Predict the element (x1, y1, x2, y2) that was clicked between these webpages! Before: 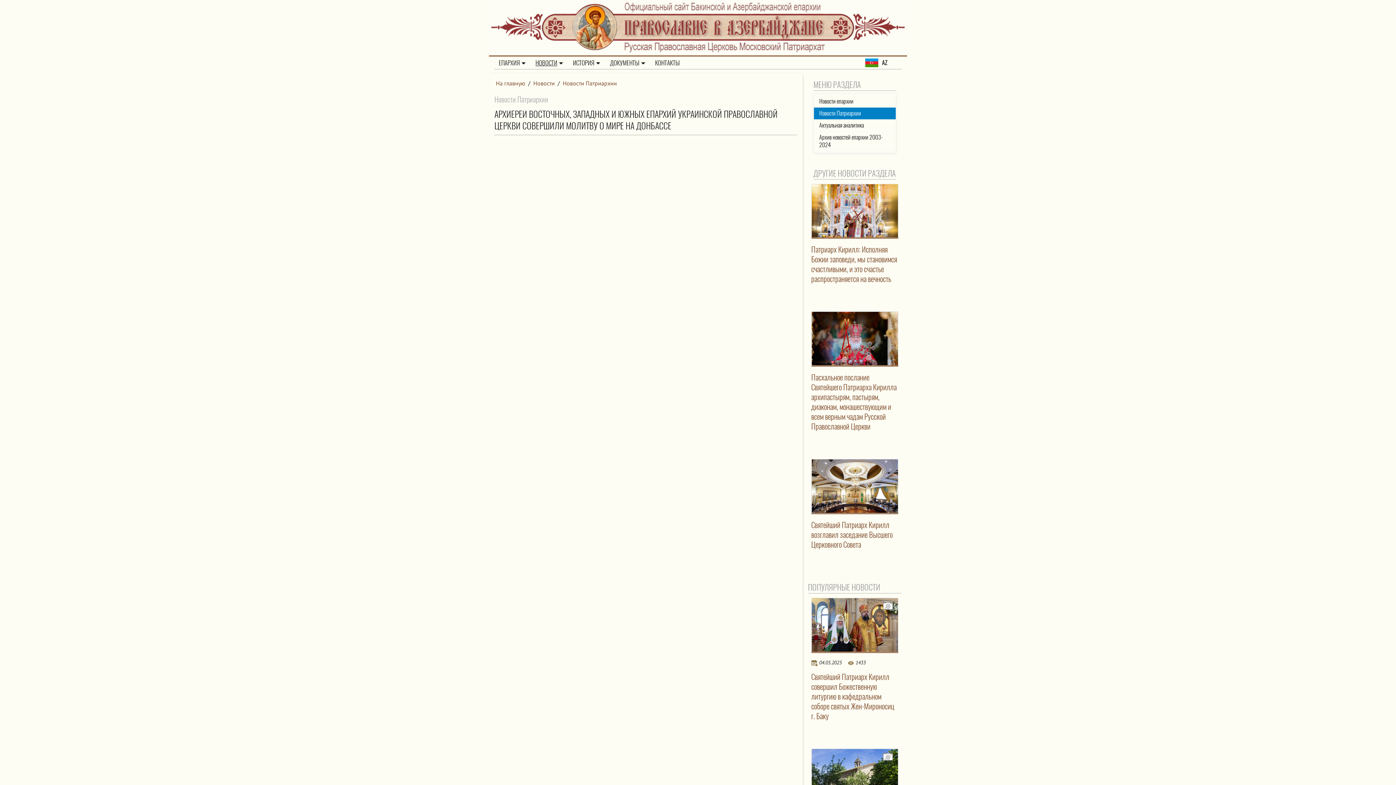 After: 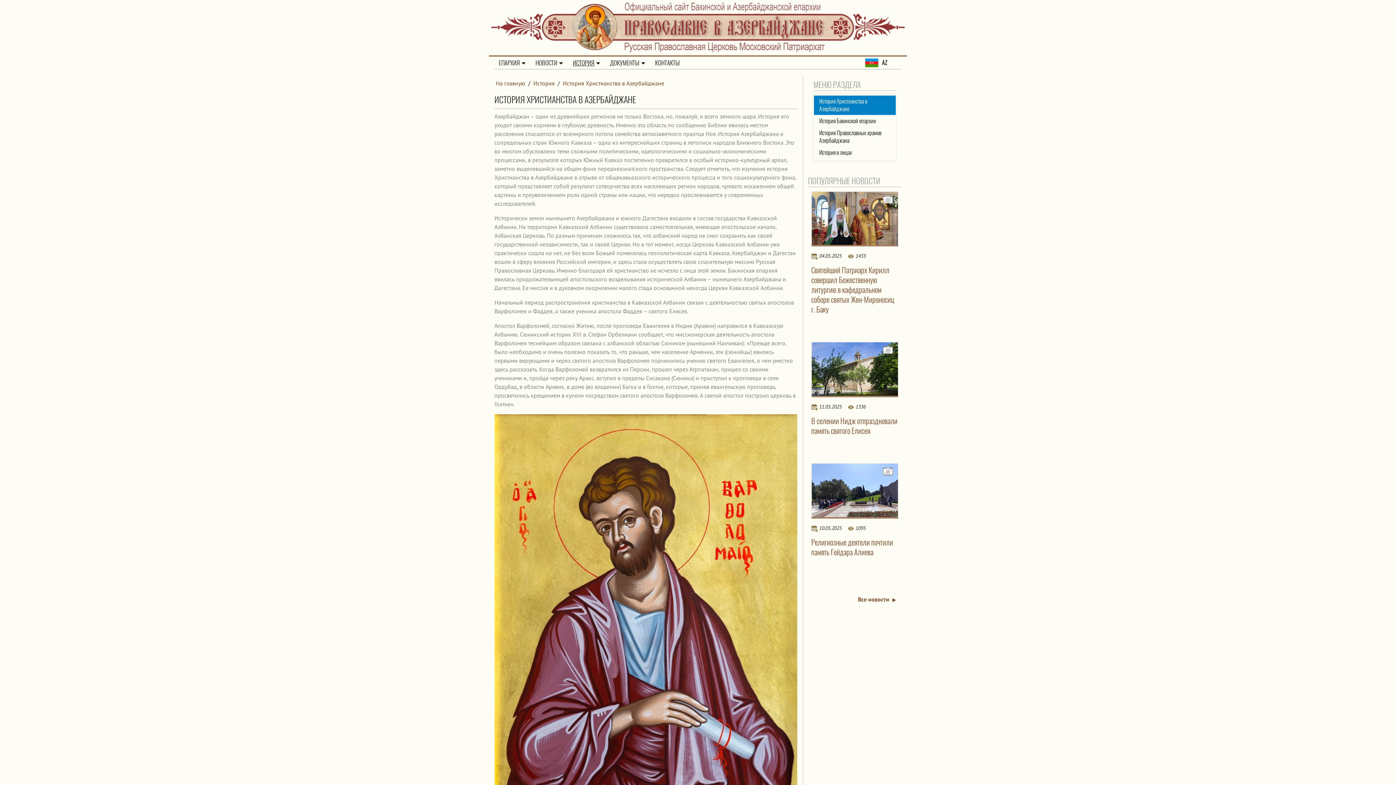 Action: label: ИСТОРИЯ bbox: (568, 56, 604, 69)